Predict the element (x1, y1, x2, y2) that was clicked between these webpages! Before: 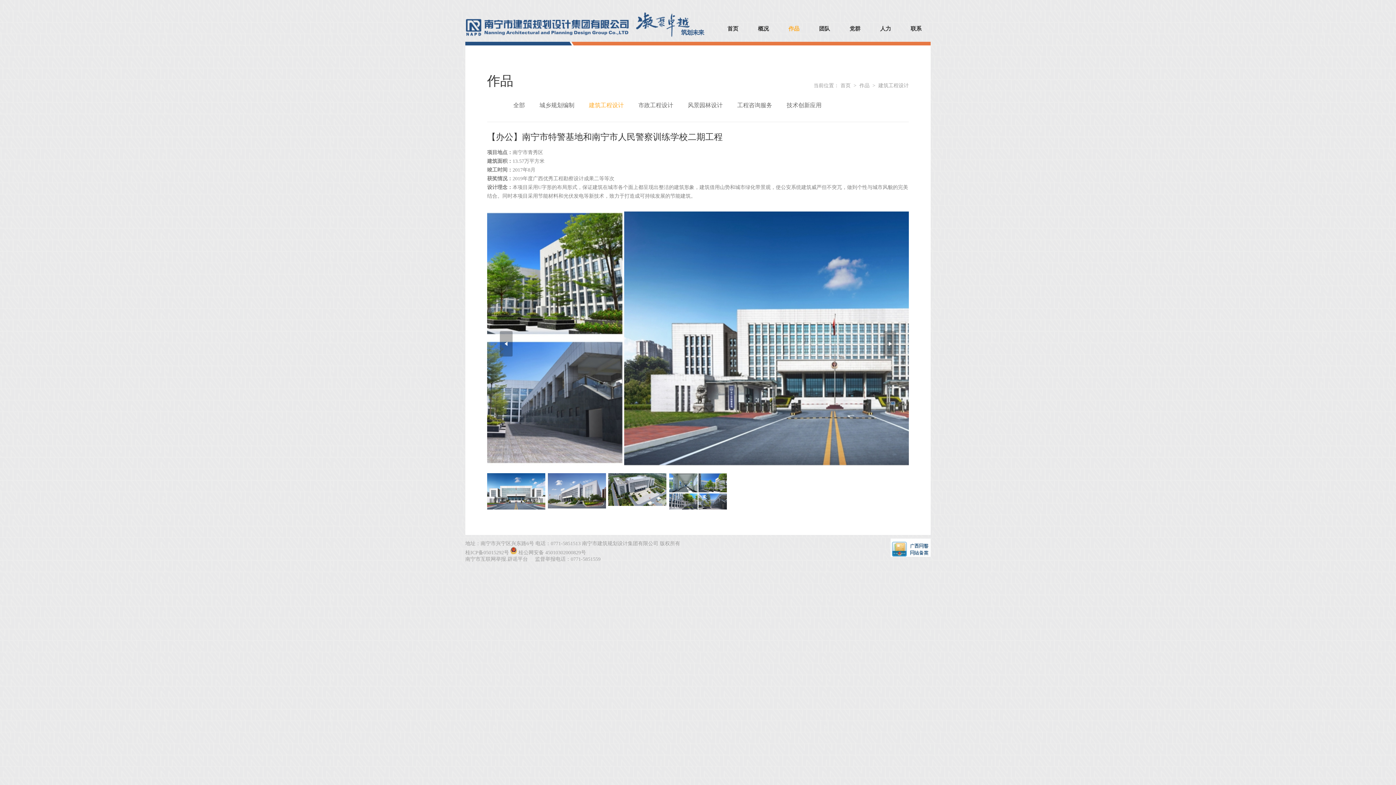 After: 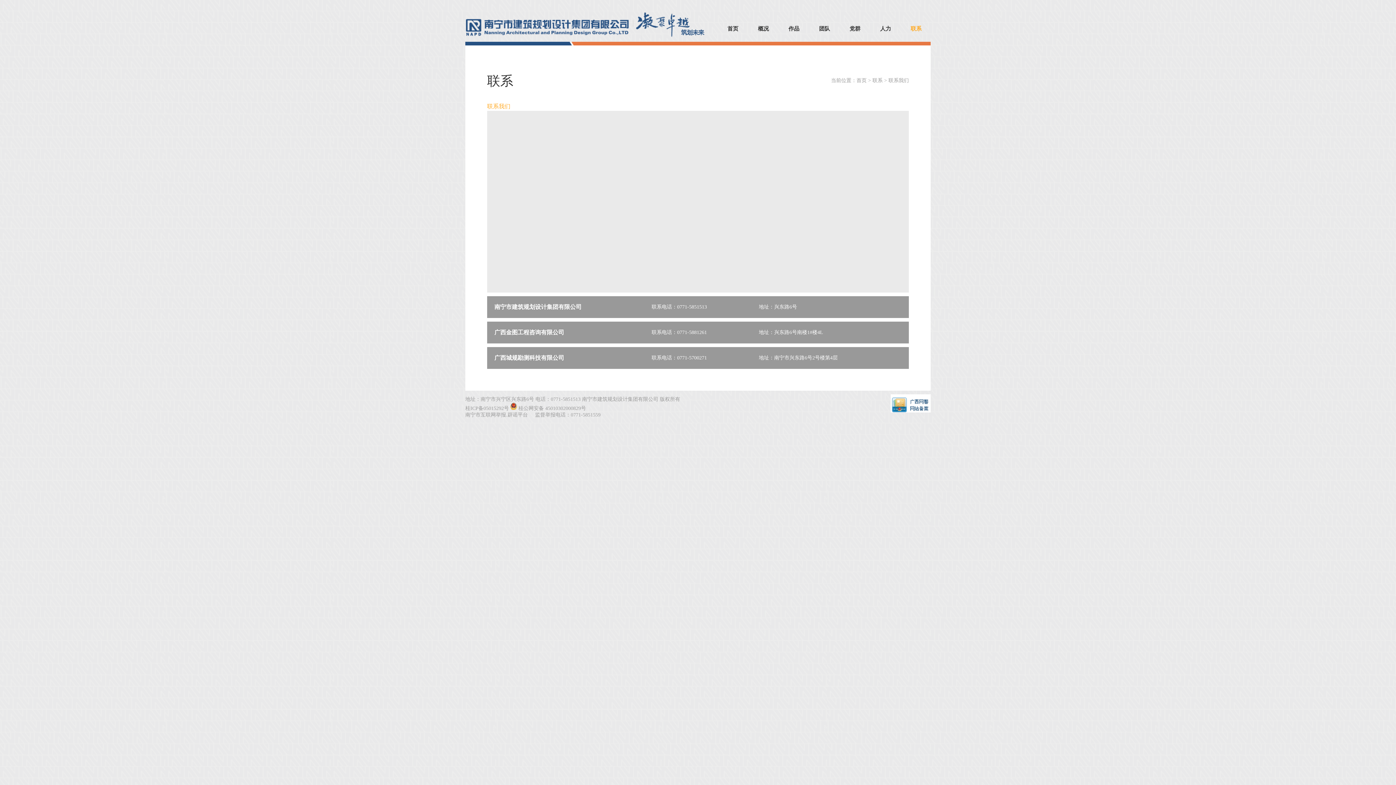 Action: label: 联系 bbox: (910, 25, 921, 31)